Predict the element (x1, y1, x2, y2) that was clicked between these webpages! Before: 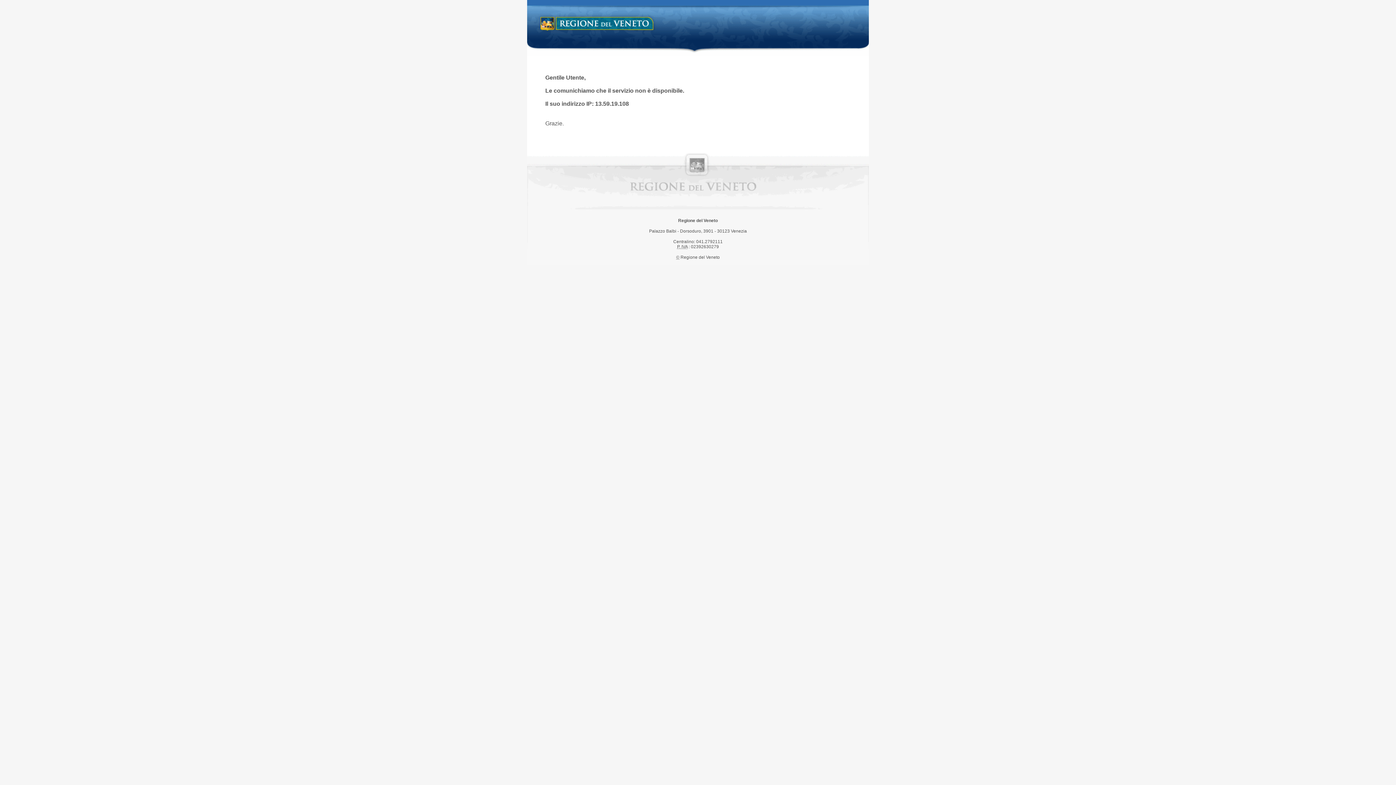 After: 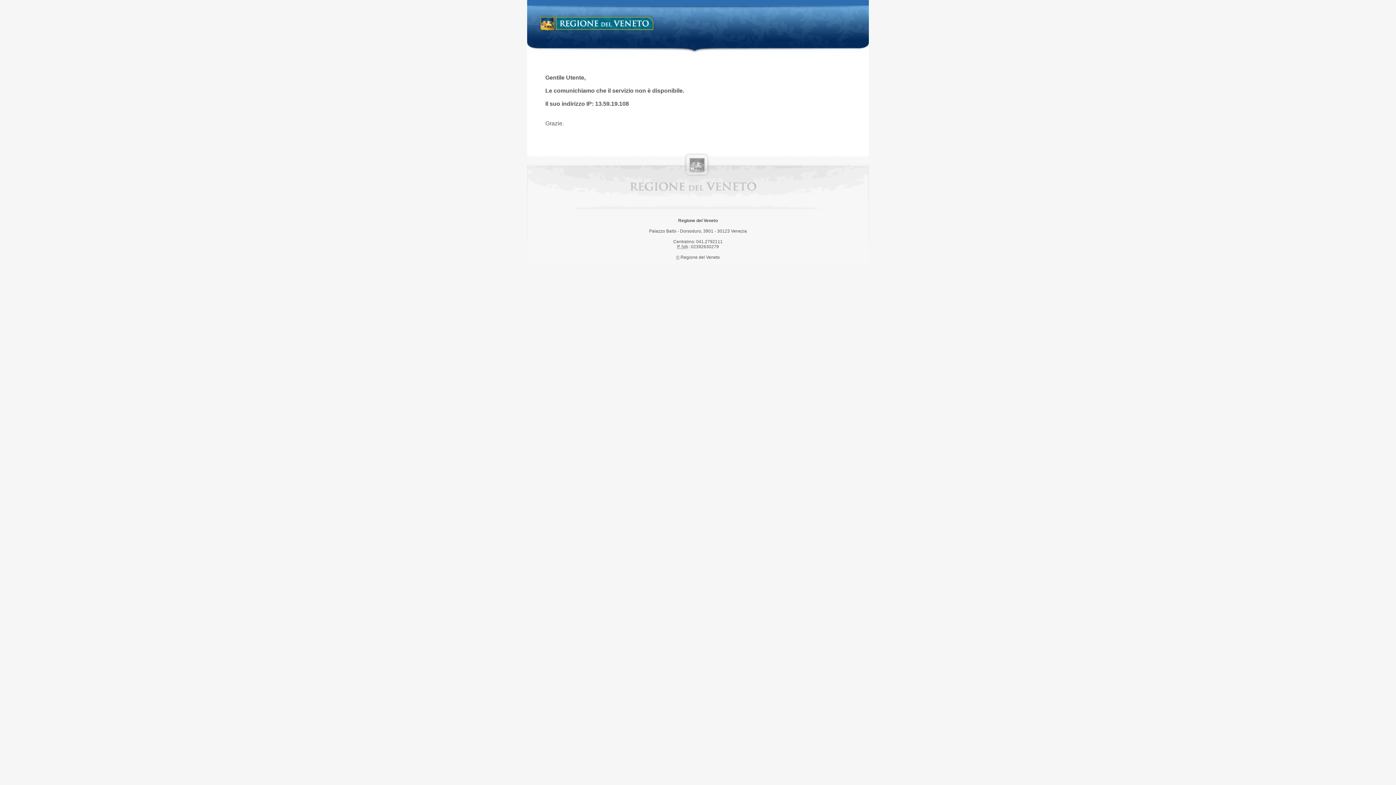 Action: bbox: (538, 14, 658, 34) label: Regione del Veneto